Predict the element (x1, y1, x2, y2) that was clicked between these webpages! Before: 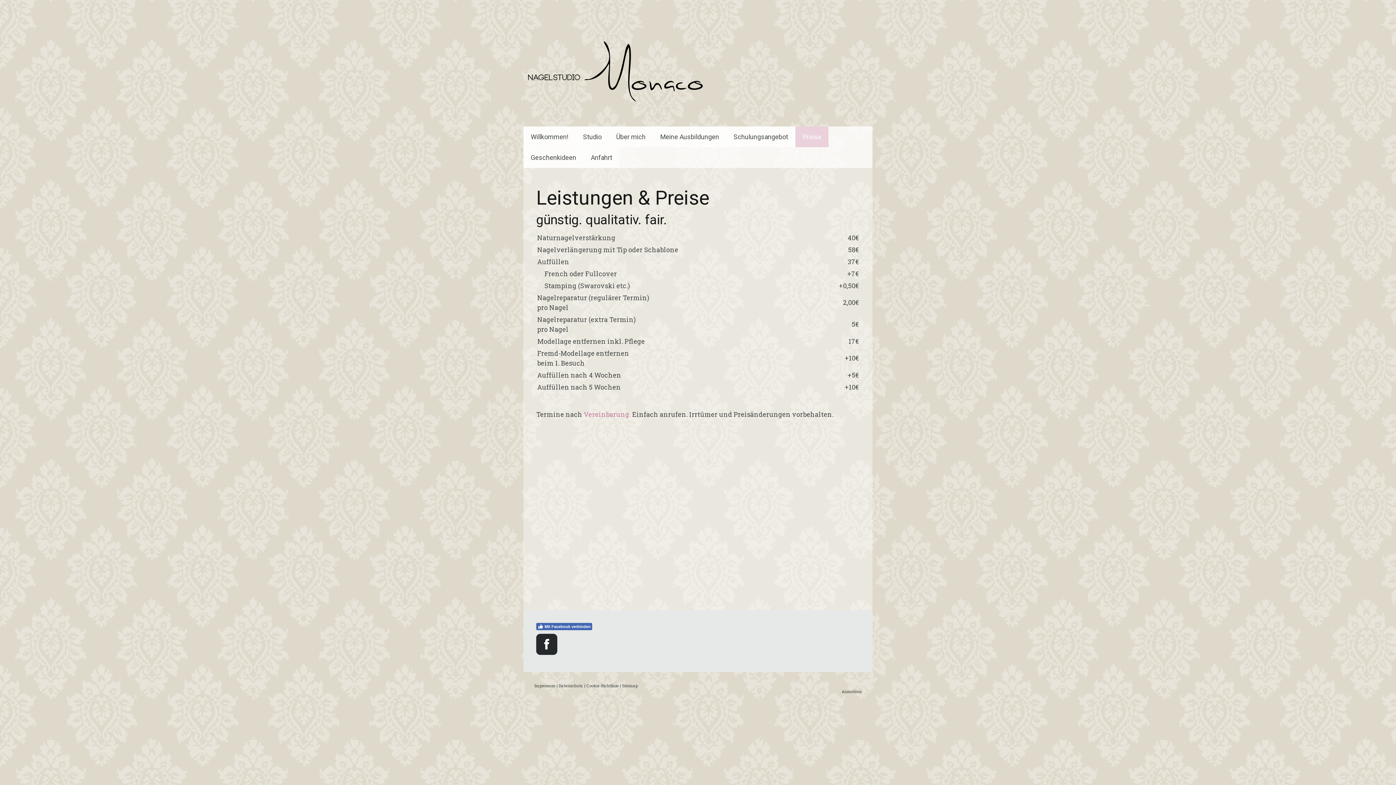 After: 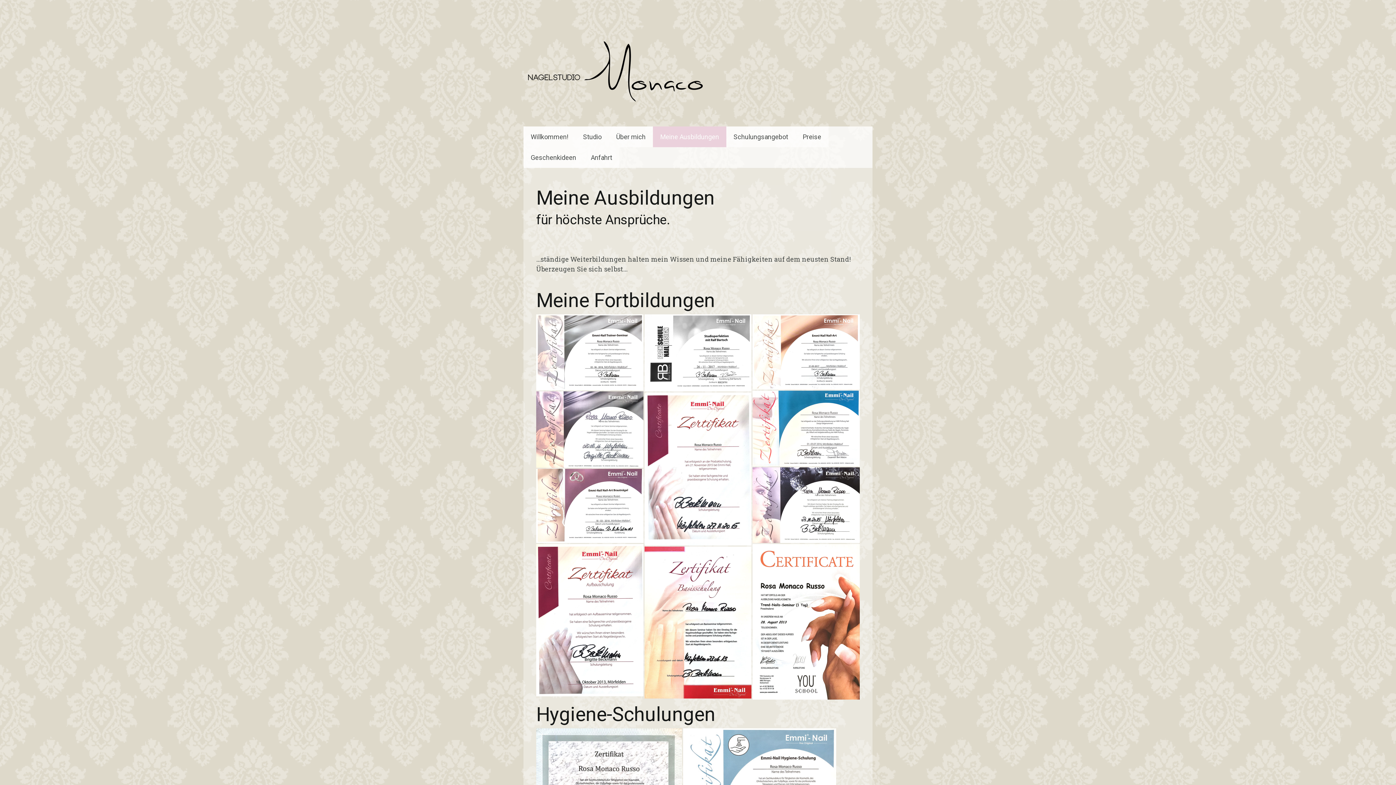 Action: bbox: (653, 126, 726, 147) label: Meine Ausbildungen